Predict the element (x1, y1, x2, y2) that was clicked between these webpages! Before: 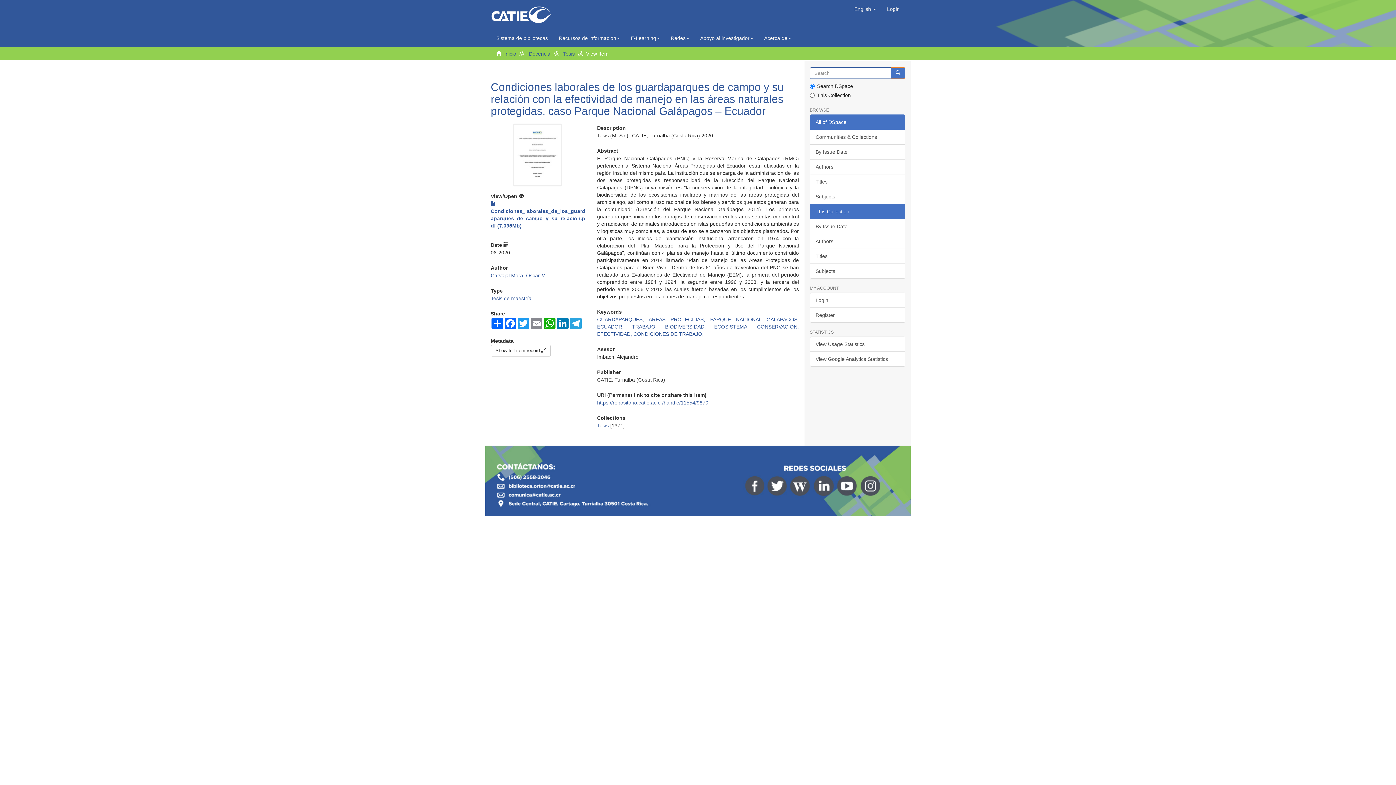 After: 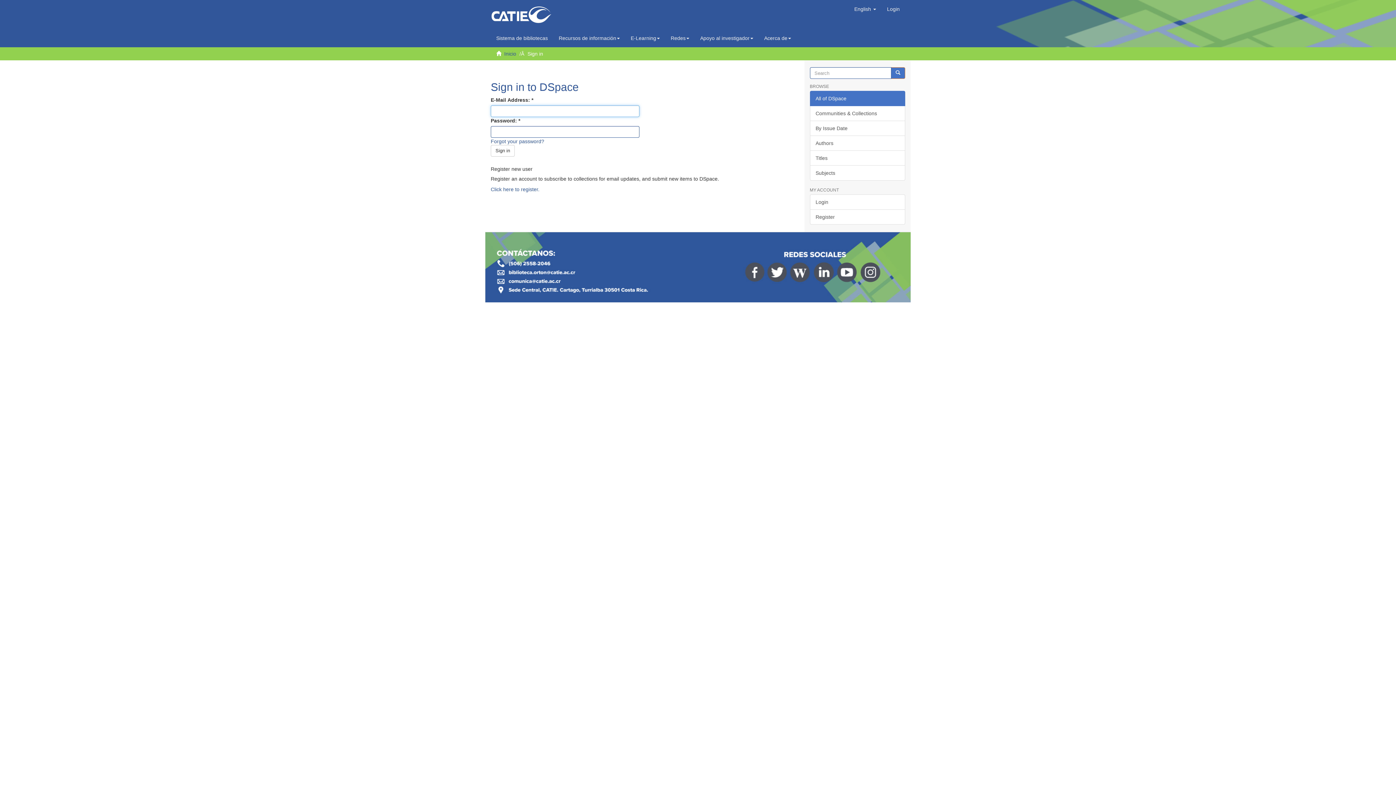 Action: label: Login bbox: (881, 0, 905, 18)